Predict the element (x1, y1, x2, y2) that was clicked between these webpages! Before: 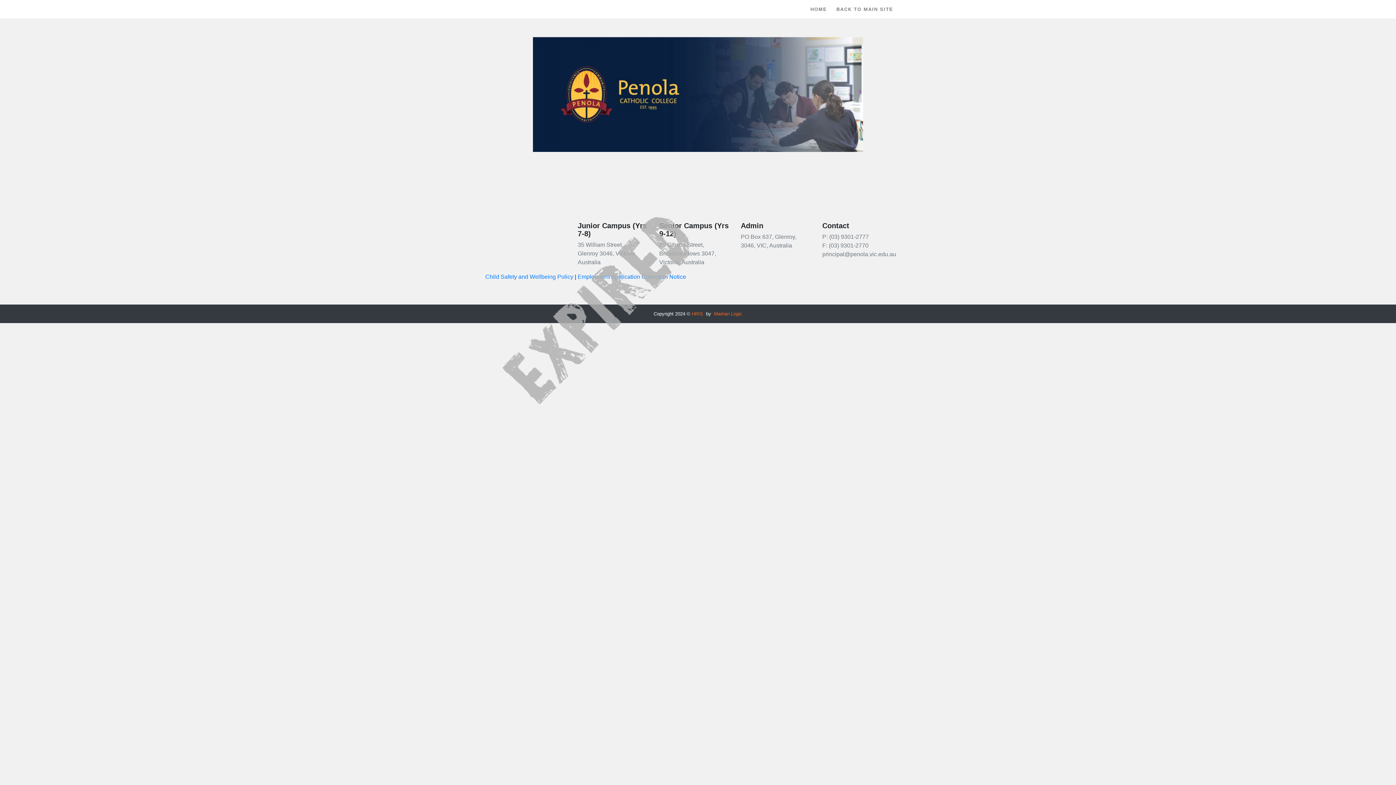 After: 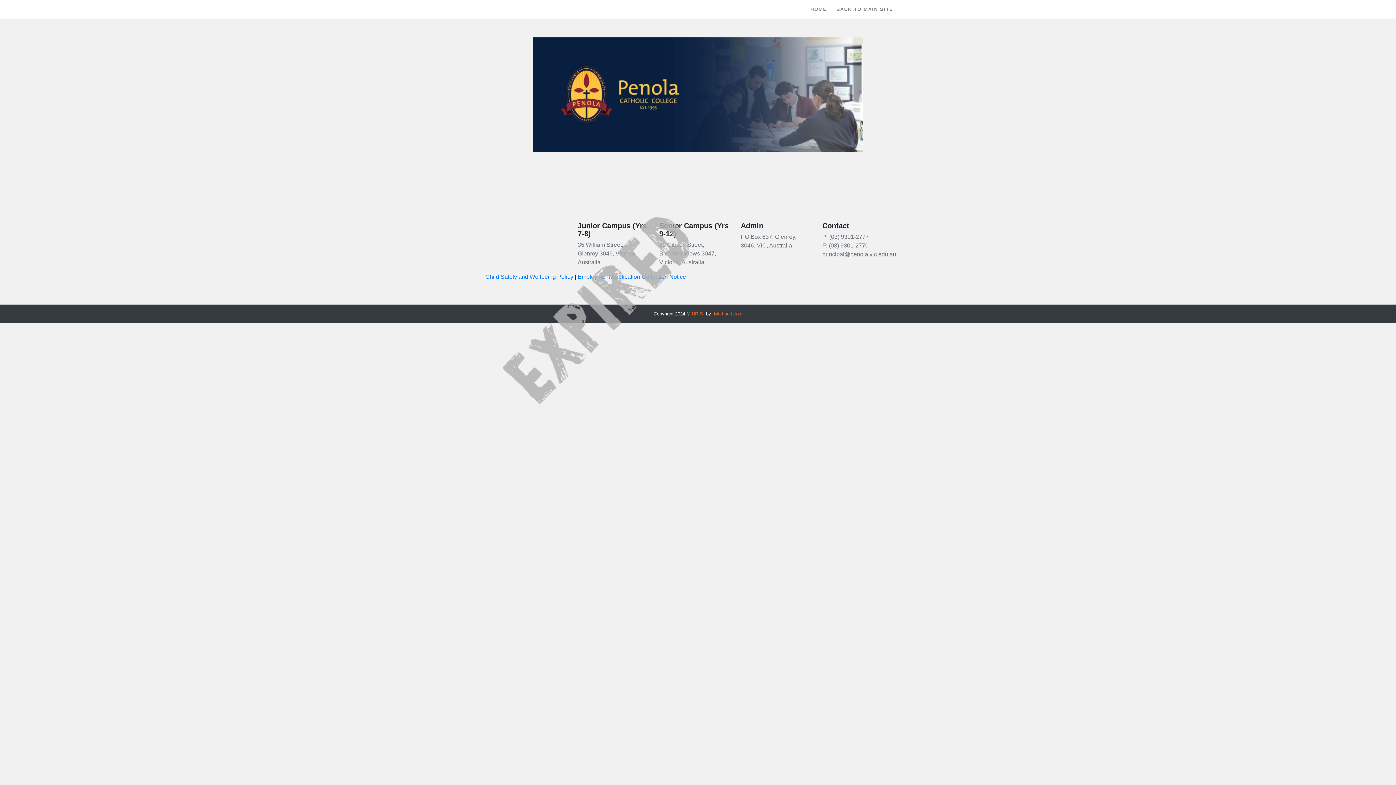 Action: bbox: (822, 251, 896, 257) label: principal@penola.vic.edu.au